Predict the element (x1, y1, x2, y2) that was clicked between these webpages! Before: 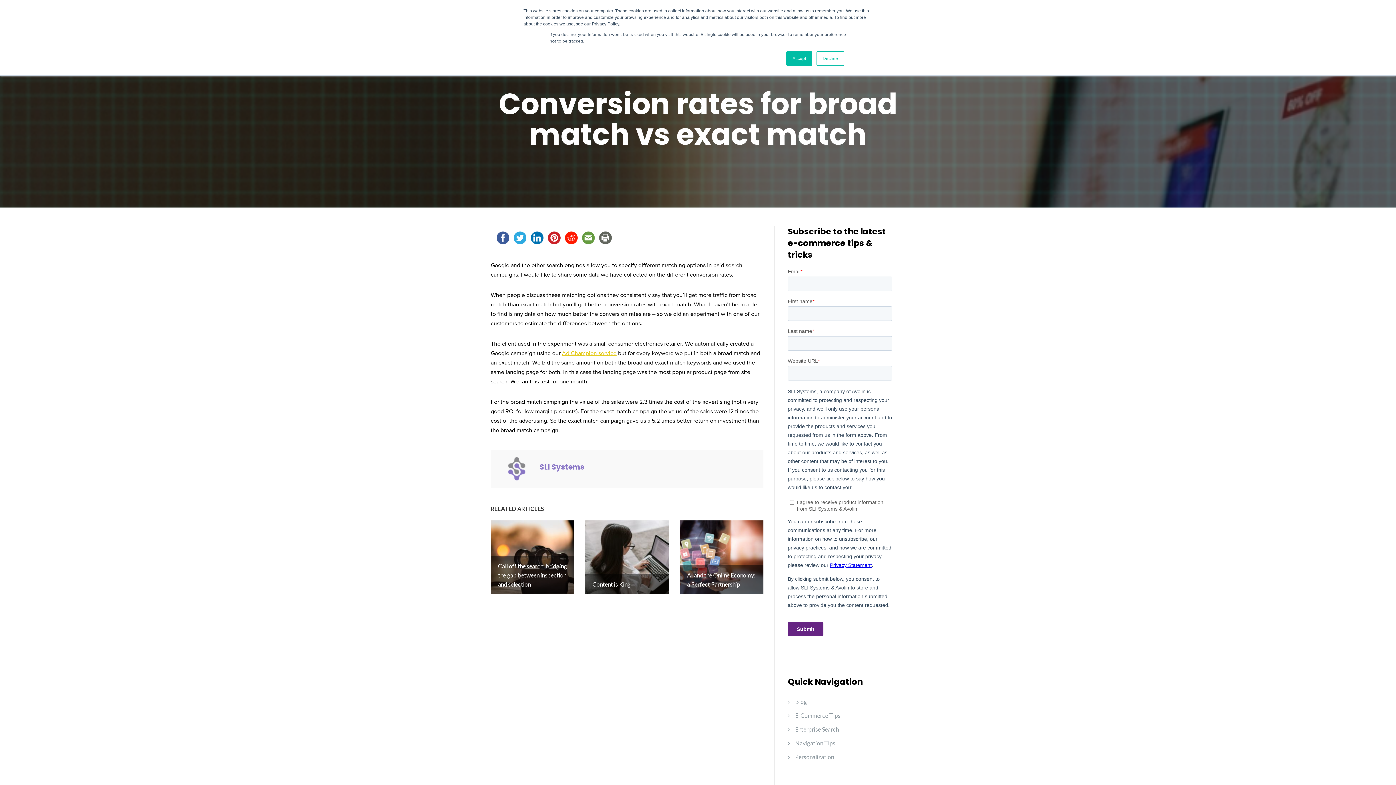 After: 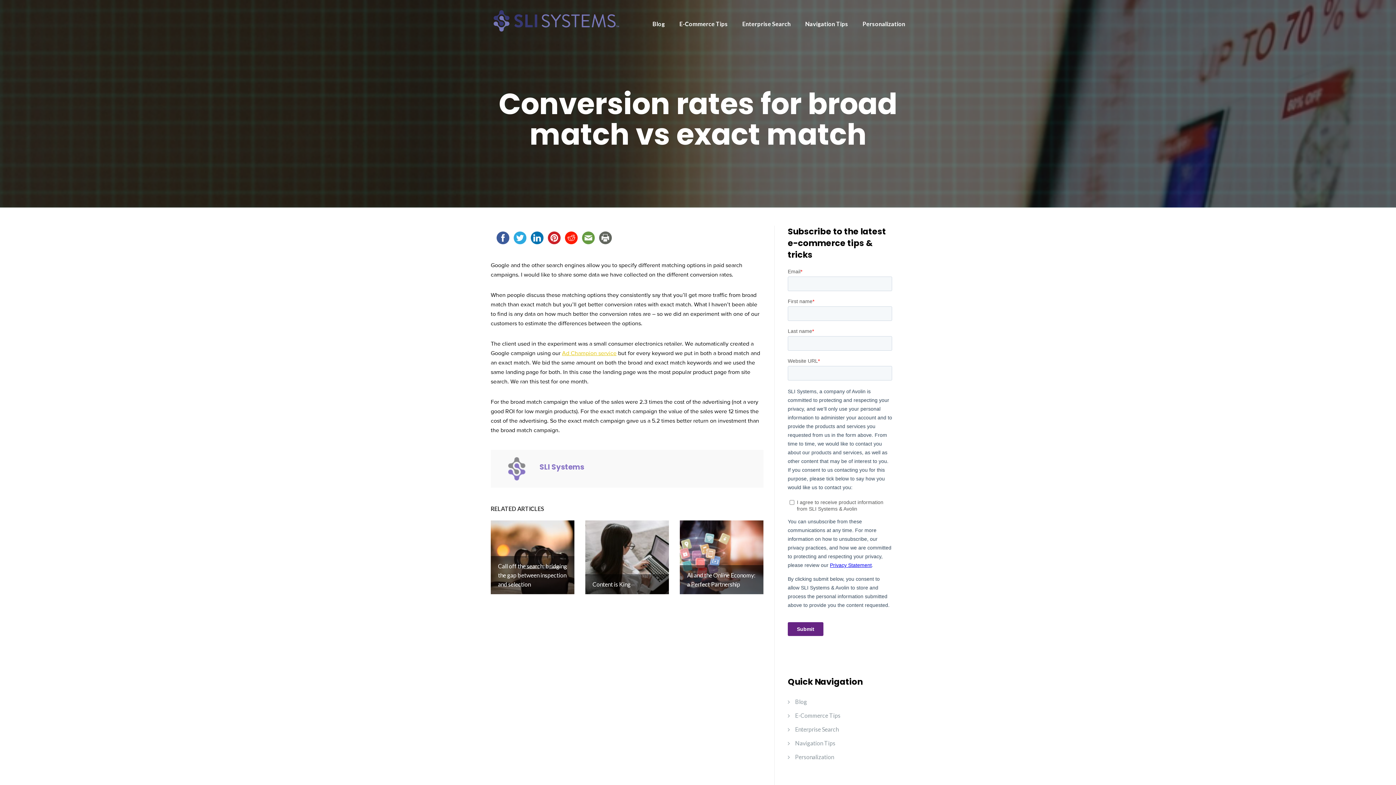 Action: label: Accept bbox: (786, 51, 812, 65)